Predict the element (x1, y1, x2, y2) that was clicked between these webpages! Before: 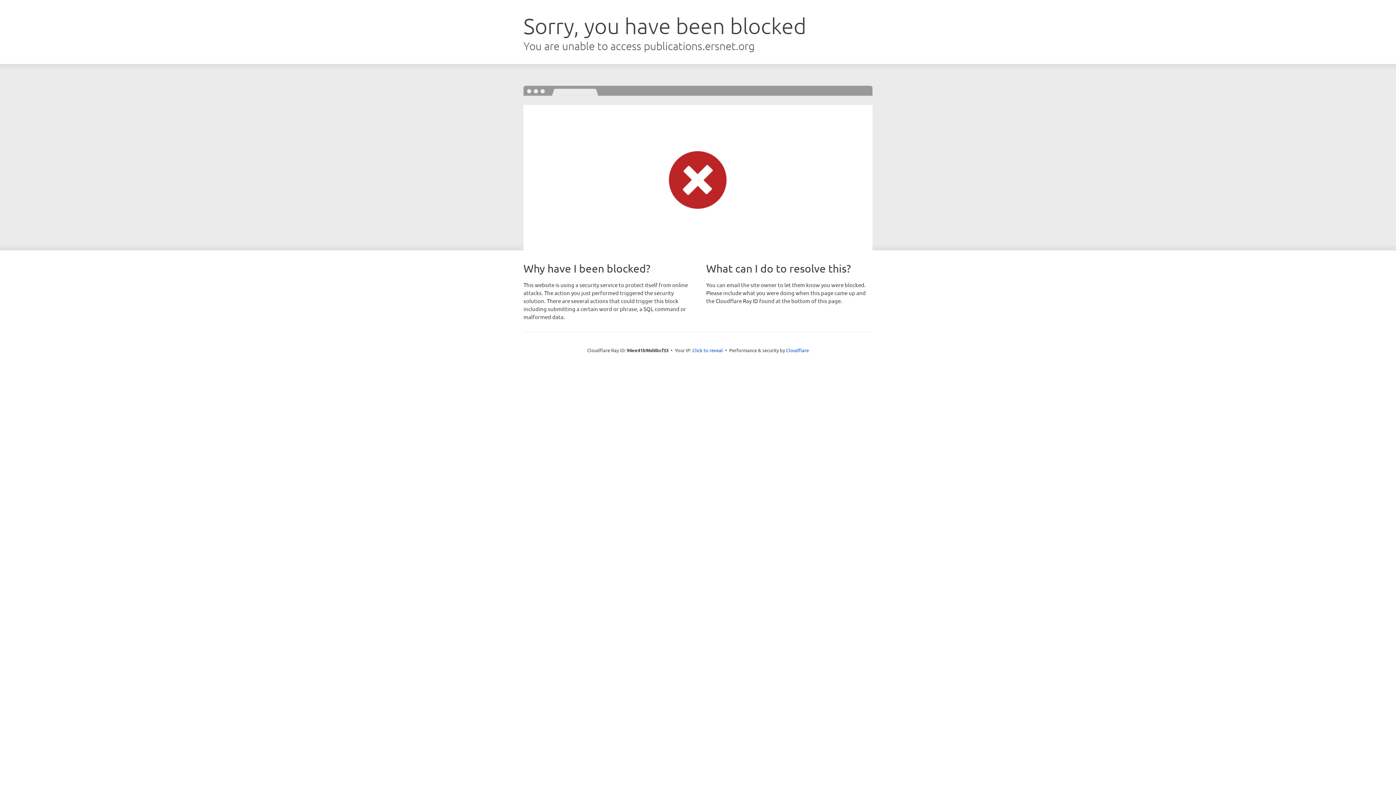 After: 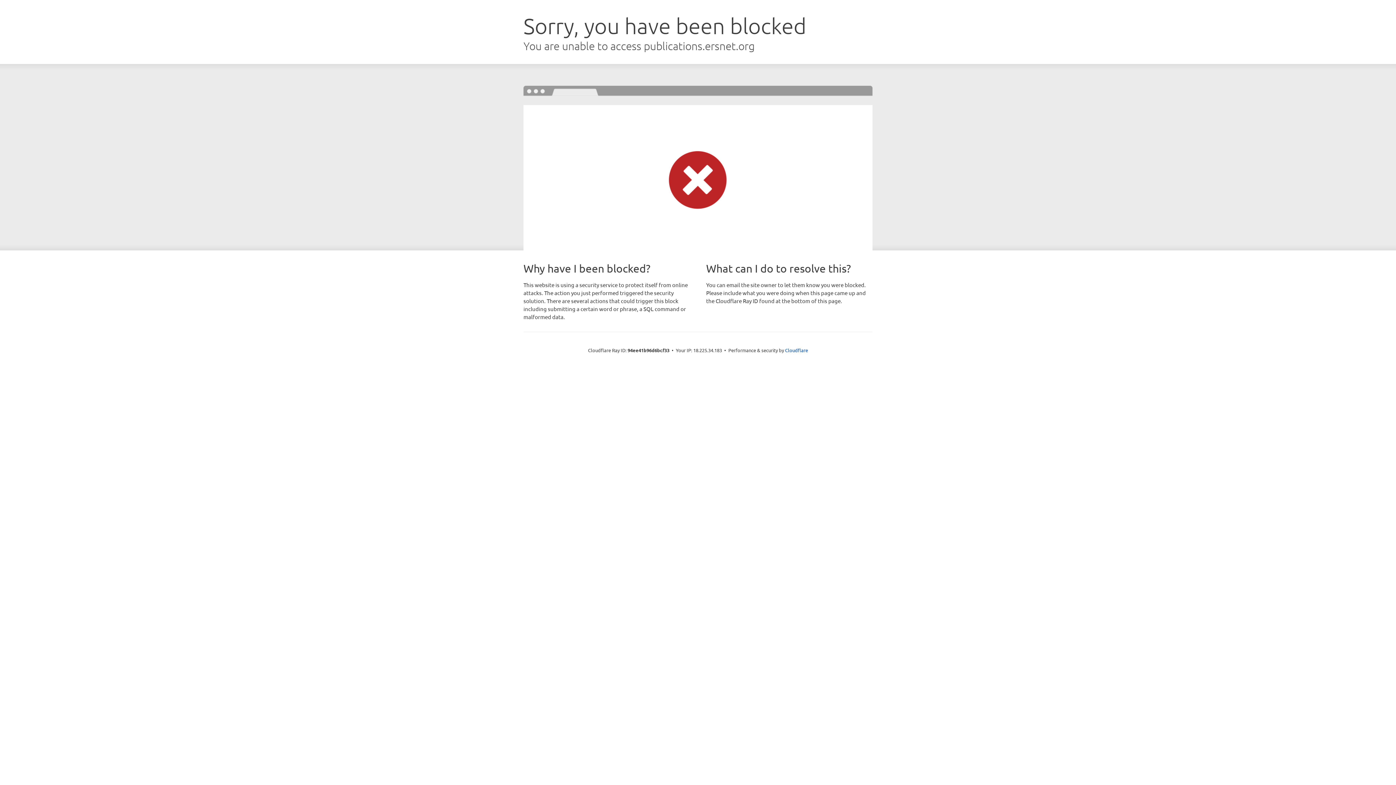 Action: bbox: (692, 346, 723, 353) label: Click to reveal